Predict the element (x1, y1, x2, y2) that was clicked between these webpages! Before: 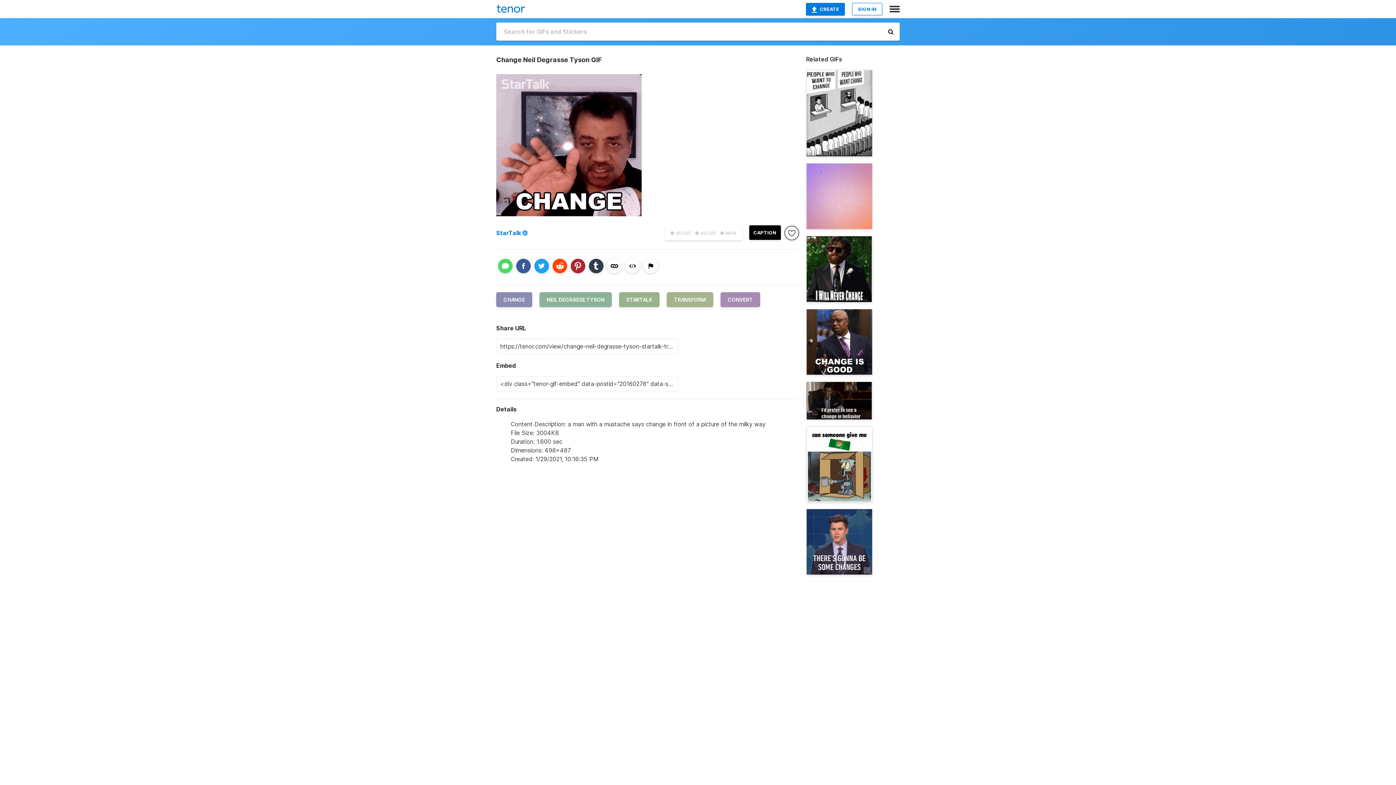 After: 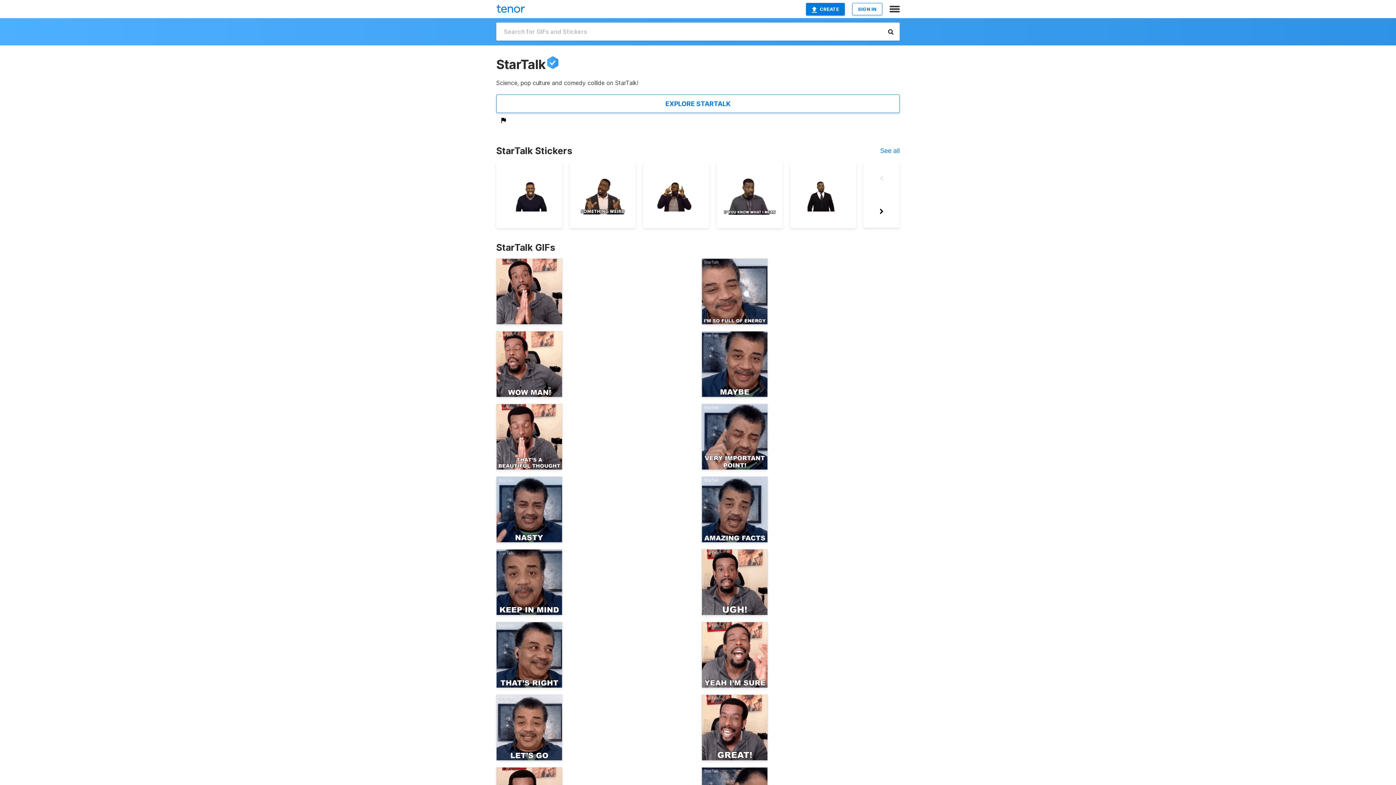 Action: bbox: (496, 223, 521, 242) label: StarTalk